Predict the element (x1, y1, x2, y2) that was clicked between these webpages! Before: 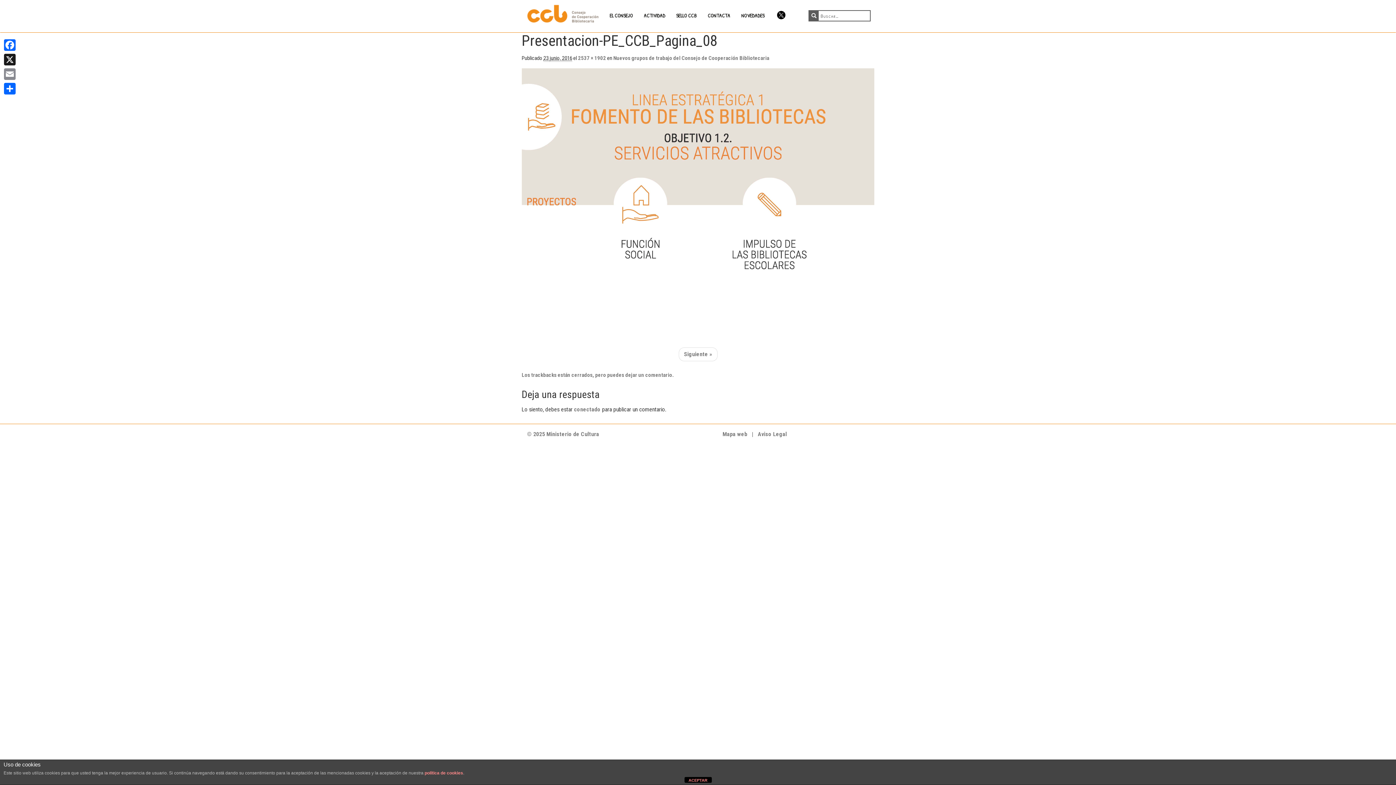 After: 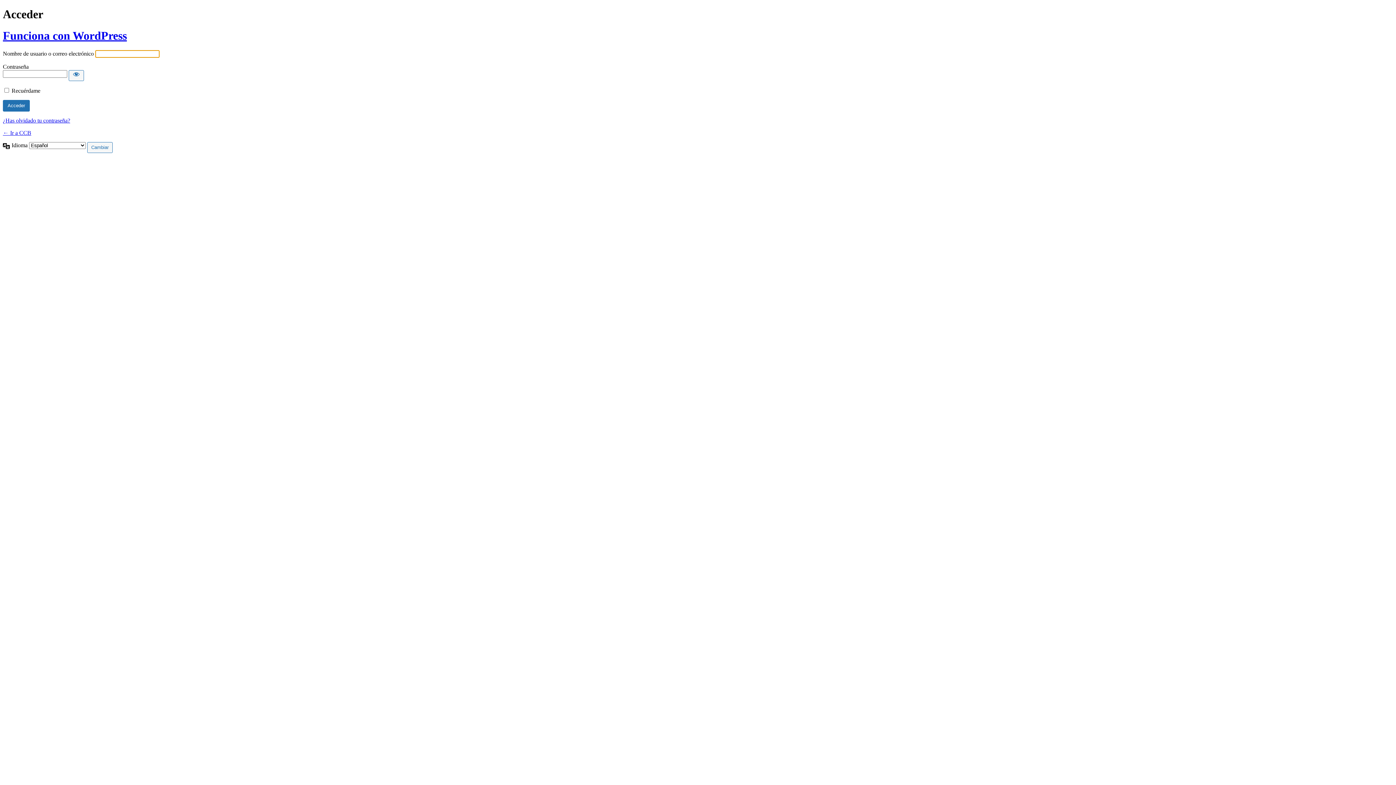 Action: label: conectado bbox: (574, 406, 600, 413)